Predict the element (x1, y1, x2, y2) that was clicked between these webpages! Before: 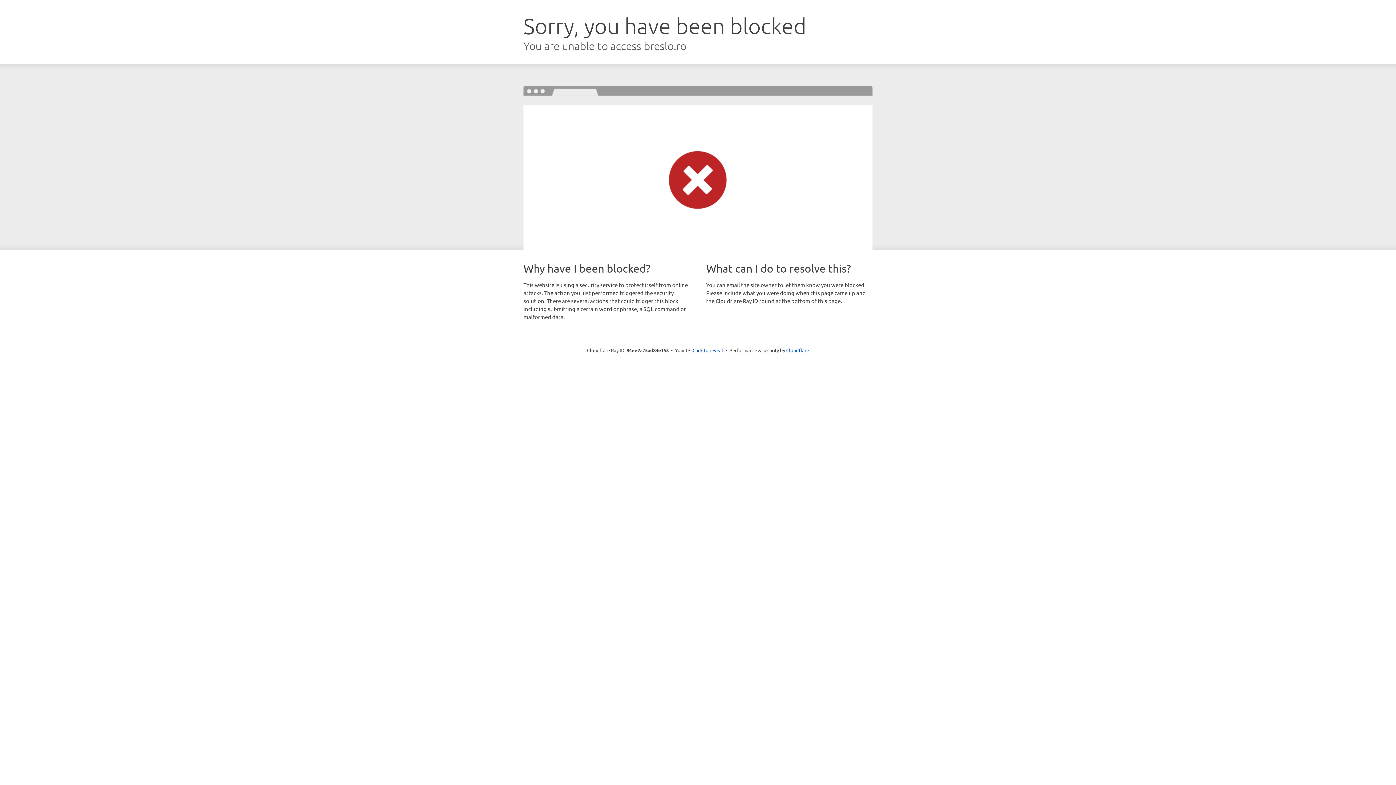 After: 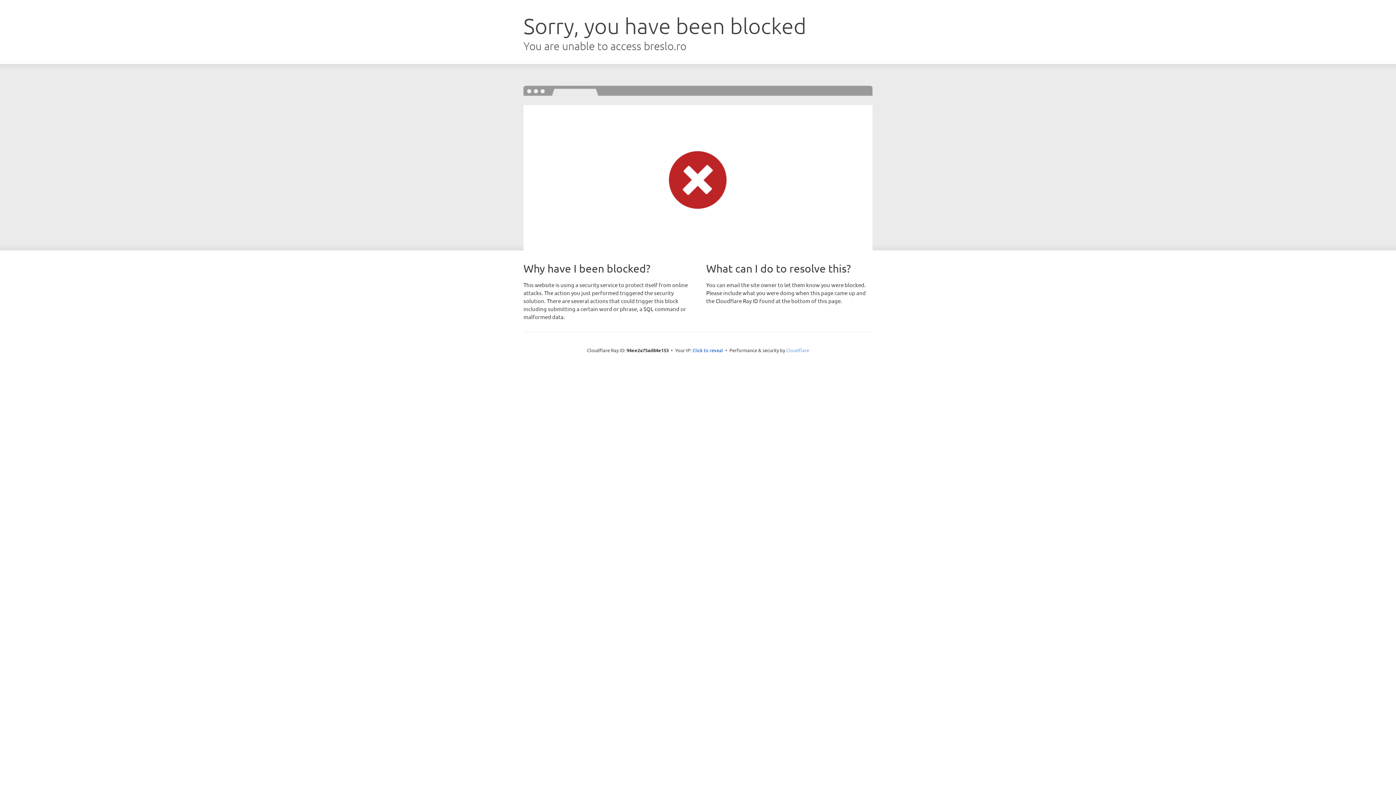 Action: bbox: (786, 347, 809, 353) label: Cloudflare